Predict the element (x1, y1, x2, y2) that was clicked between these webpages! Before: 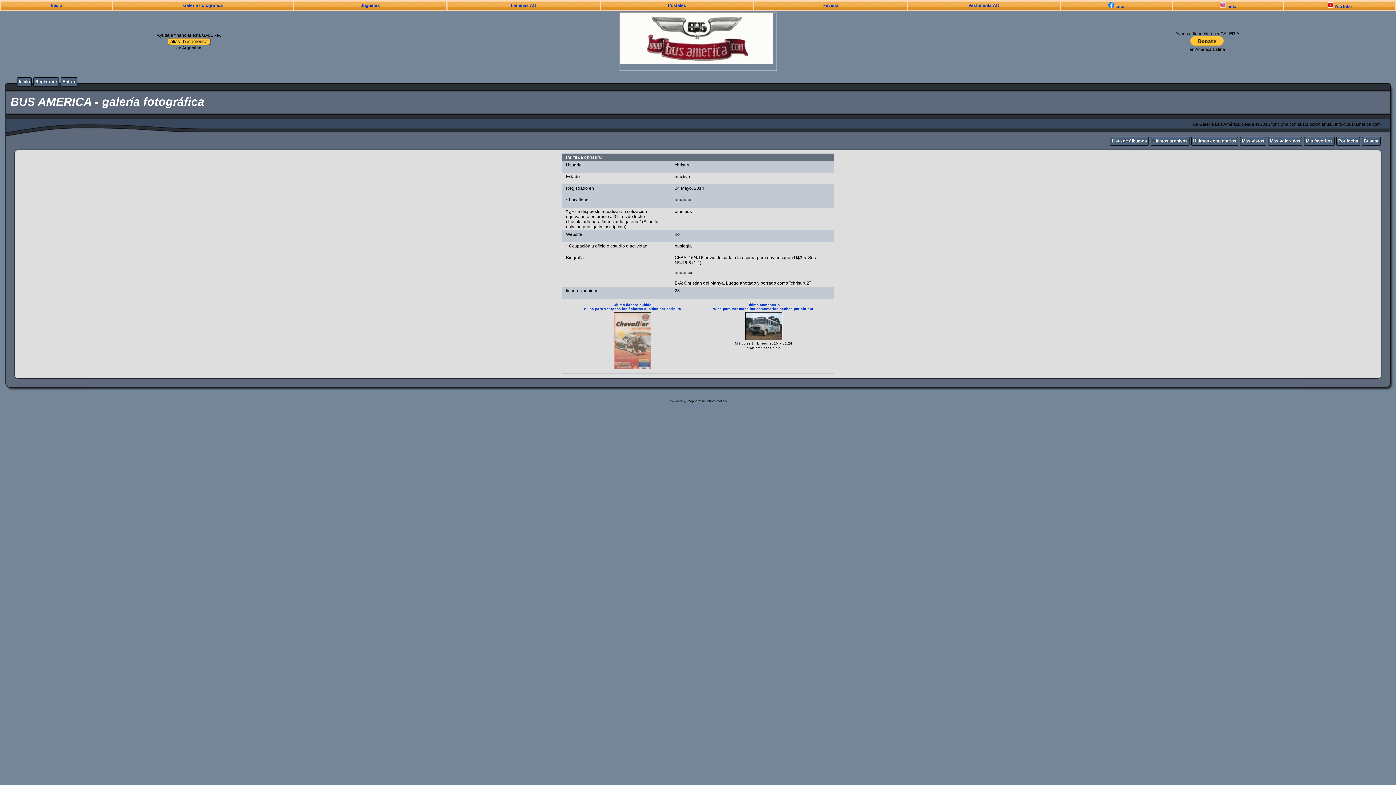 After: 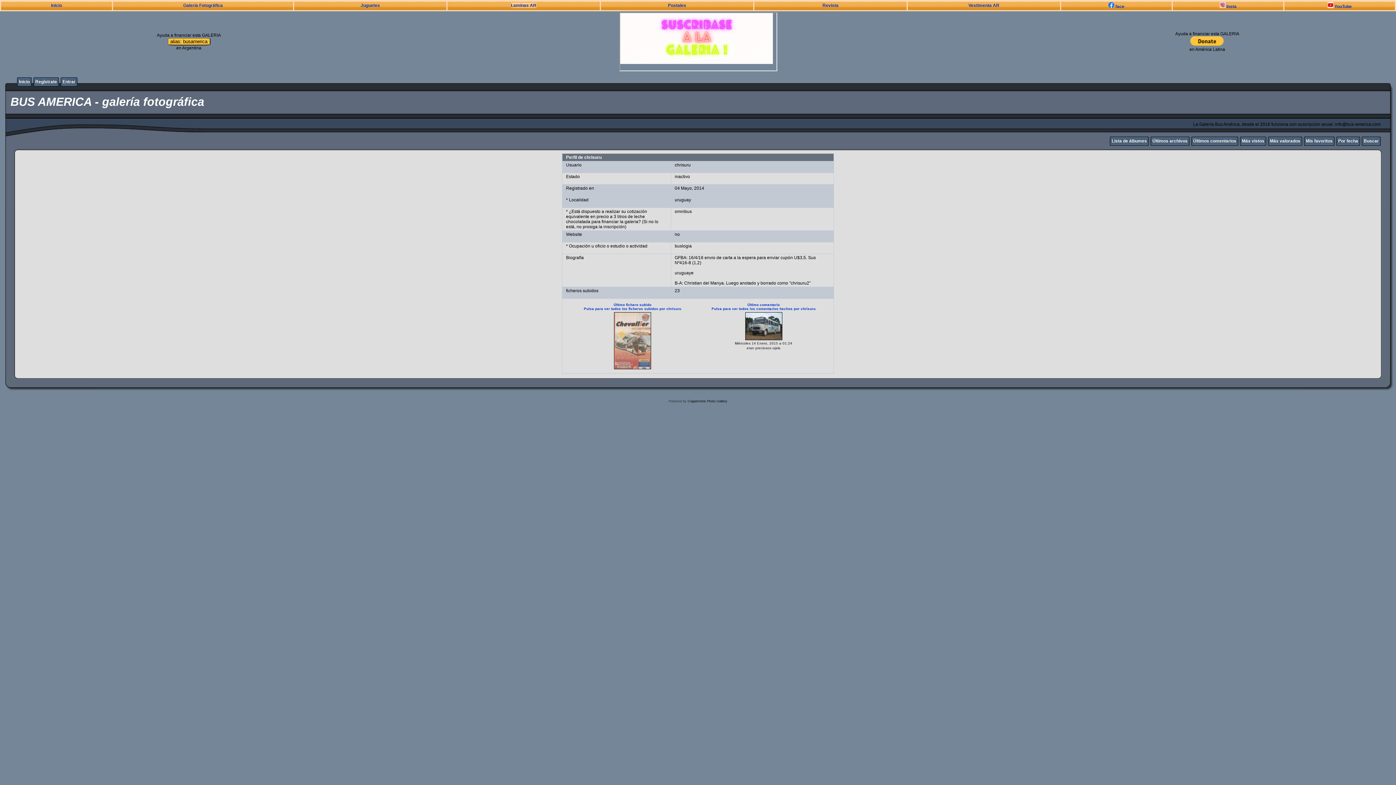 Action: label: Laminas AR bbox: (511, 2, 536, 8)